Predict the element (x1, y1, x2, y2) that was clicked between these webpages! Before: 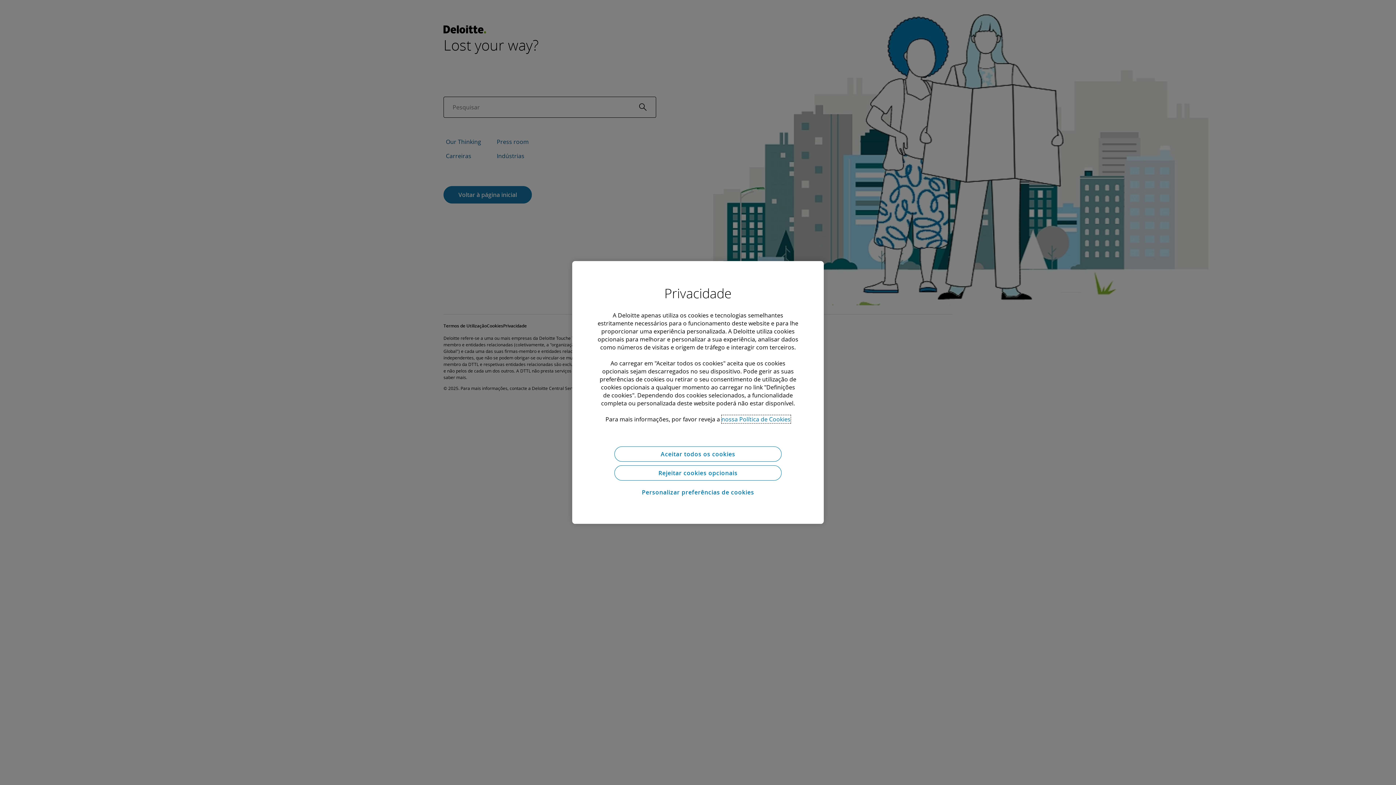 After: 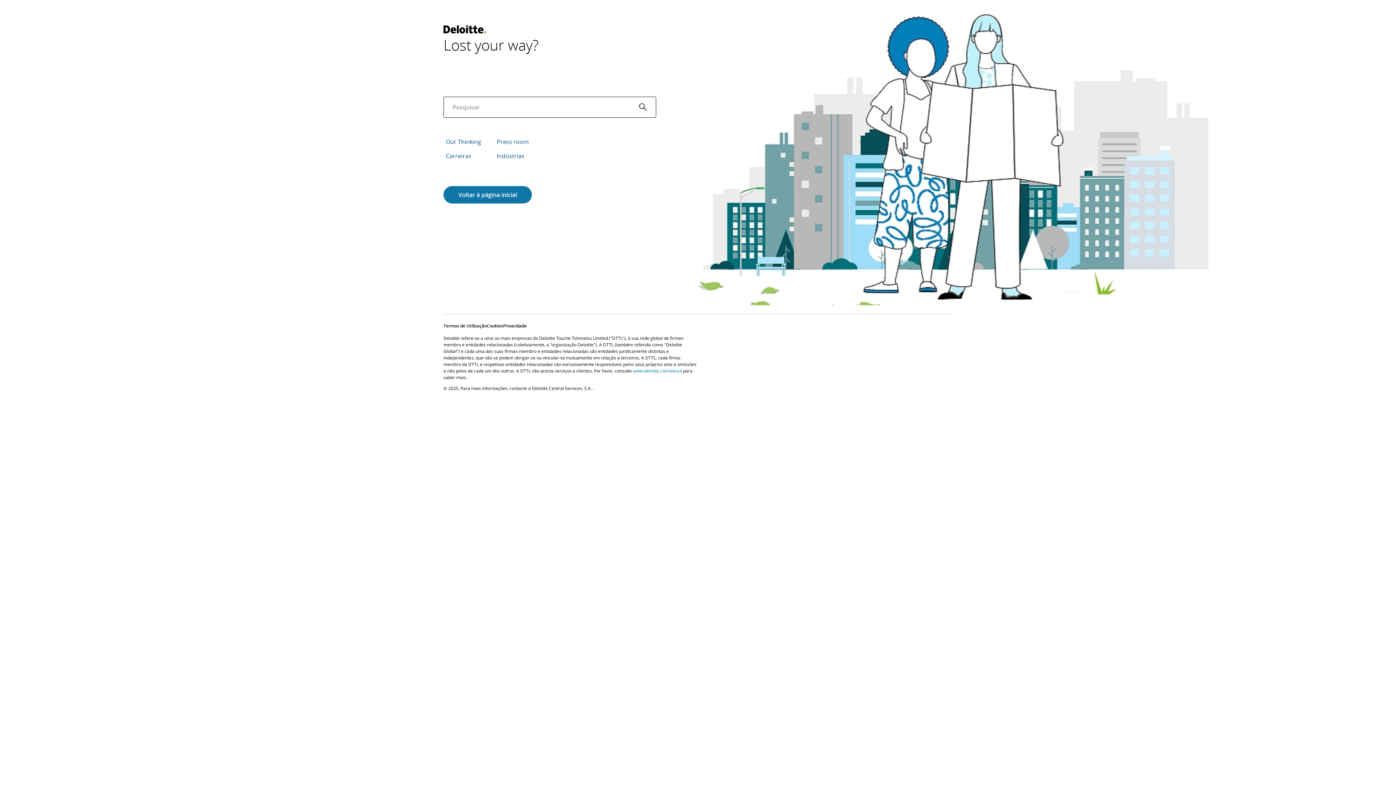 Action: label: Aceitar todos os cookies bbox: (614, 446, 781, 461)